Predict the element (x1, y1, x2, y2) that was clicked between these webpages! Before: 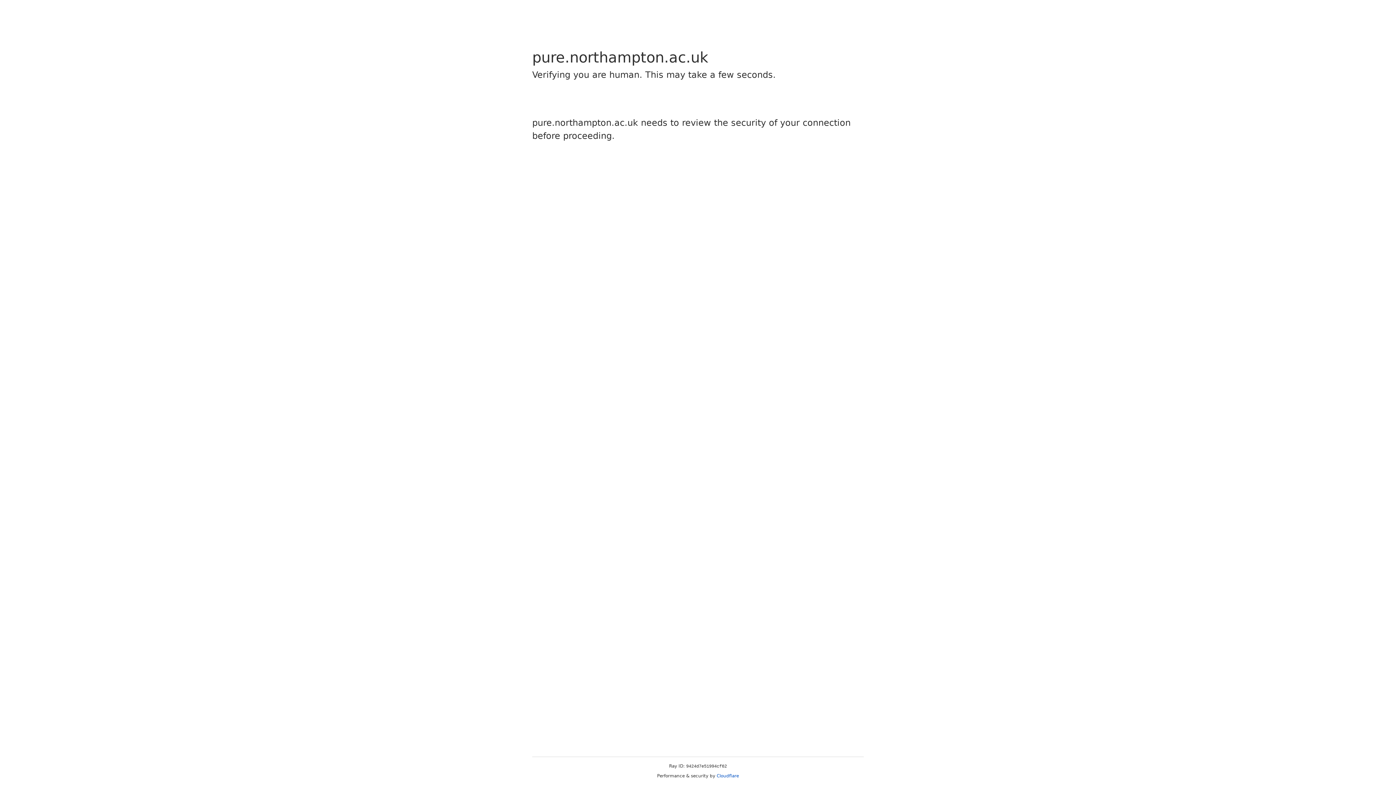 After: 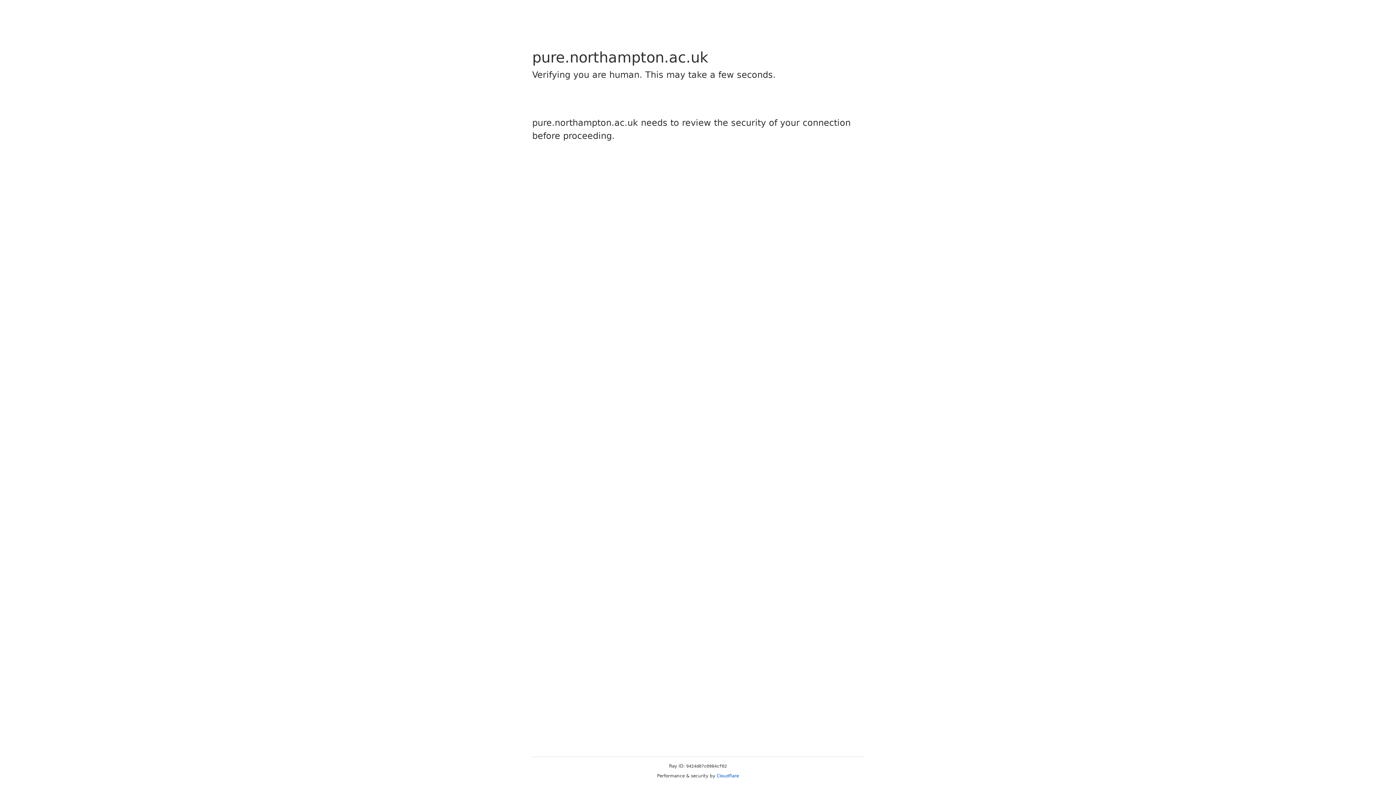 Action: label: Cloudflare bbox: (716, 773, 739, 778)